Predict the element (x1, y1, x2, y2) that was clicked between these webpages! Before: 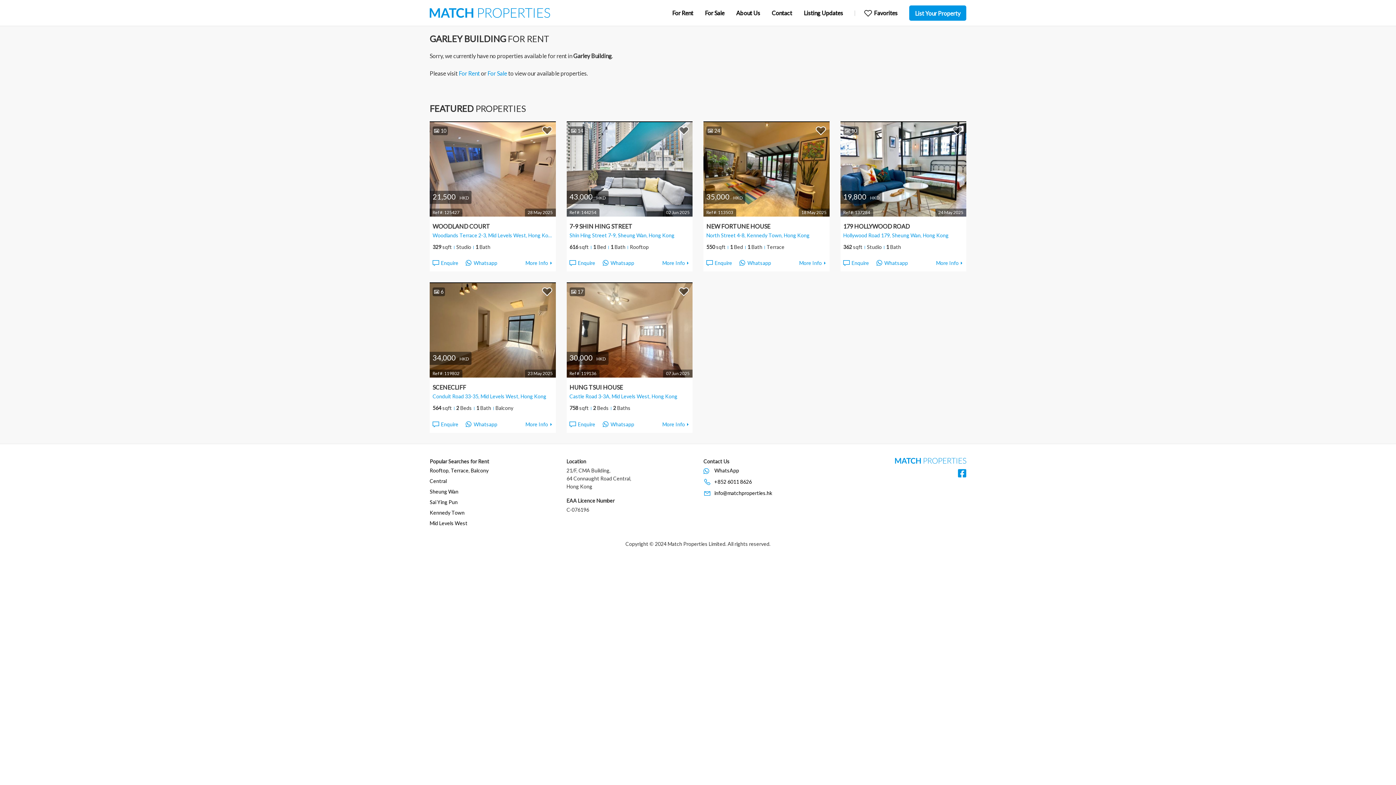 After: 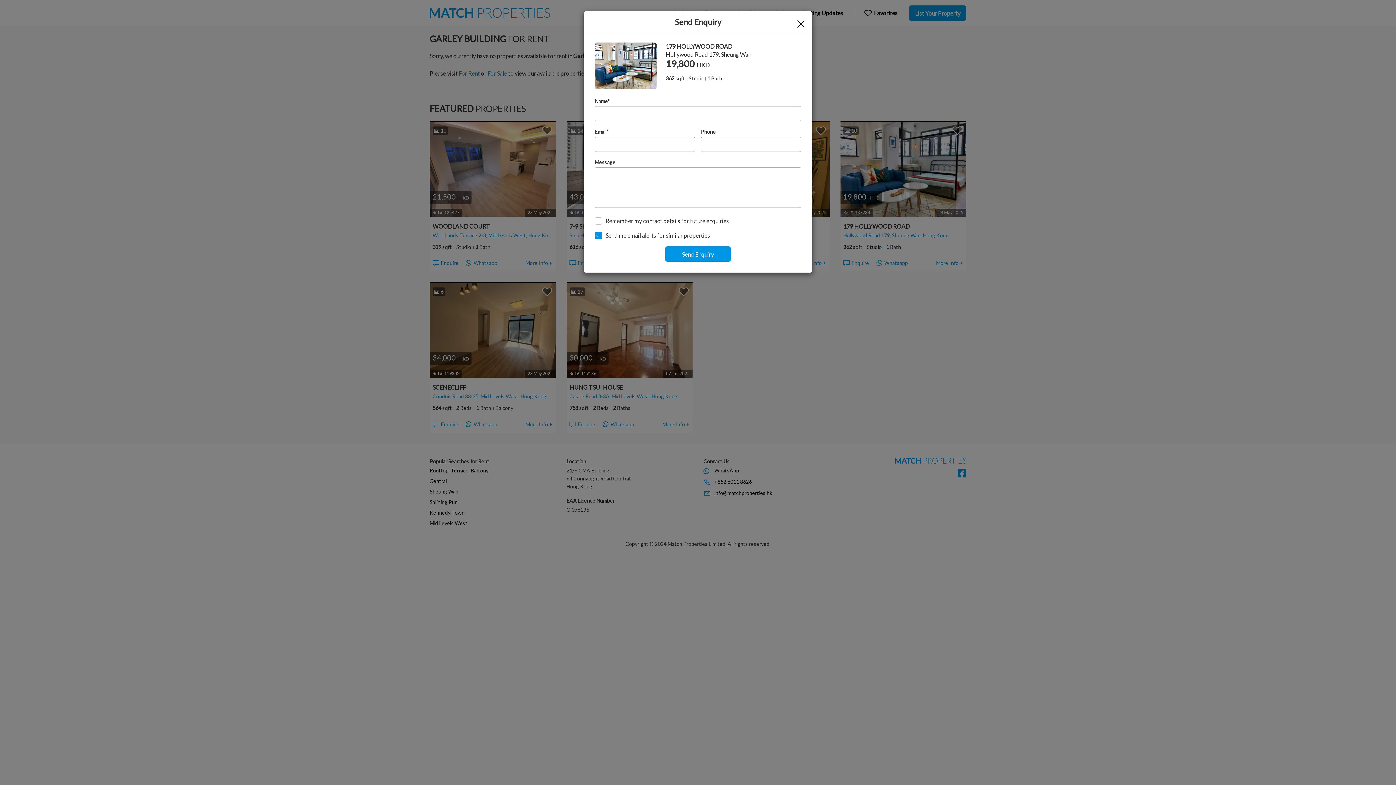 Action: bbox: (842, 259, 869, 267) label: Enquire